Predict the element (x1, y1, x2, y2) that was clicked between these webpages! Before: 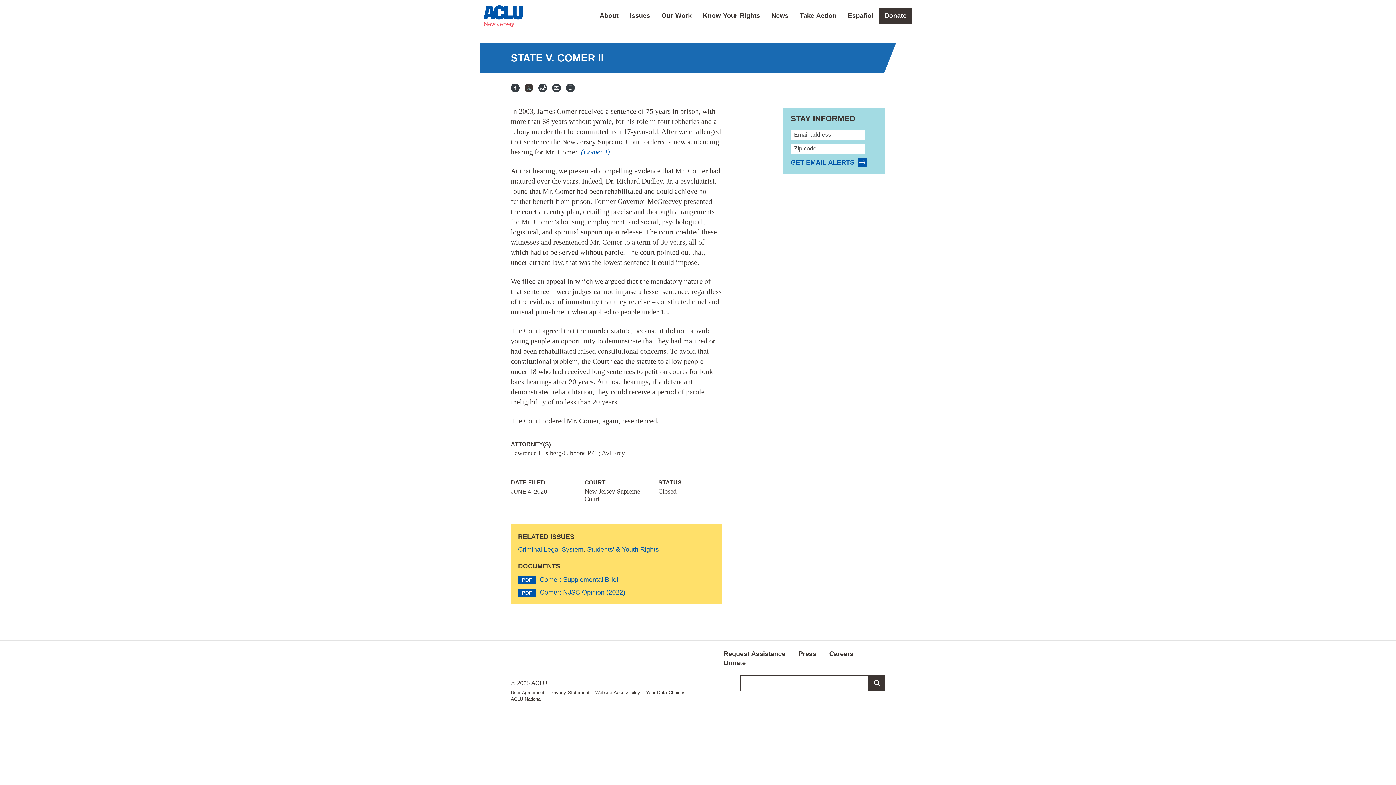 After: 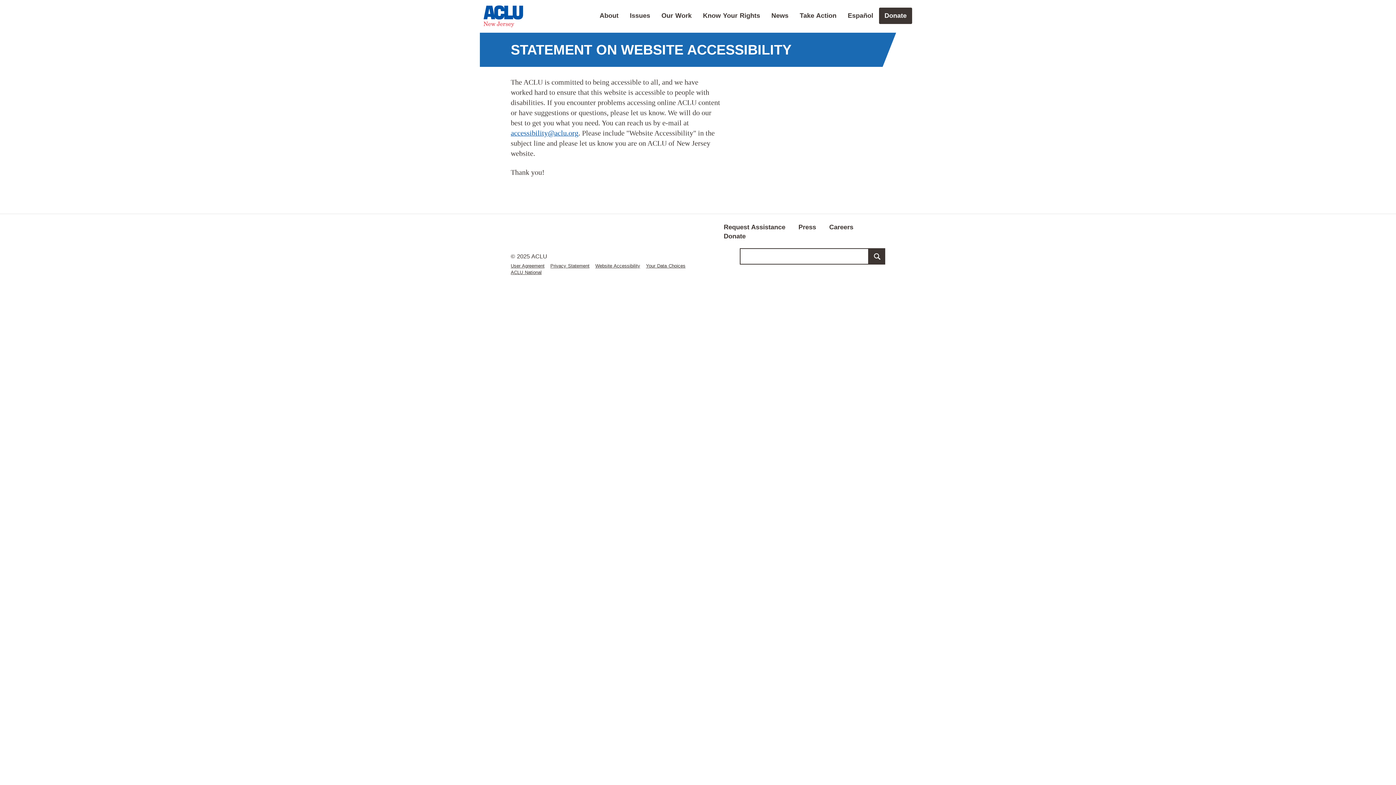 Action: bbox: (595, 690, 640, 695) label: Website Accessibility